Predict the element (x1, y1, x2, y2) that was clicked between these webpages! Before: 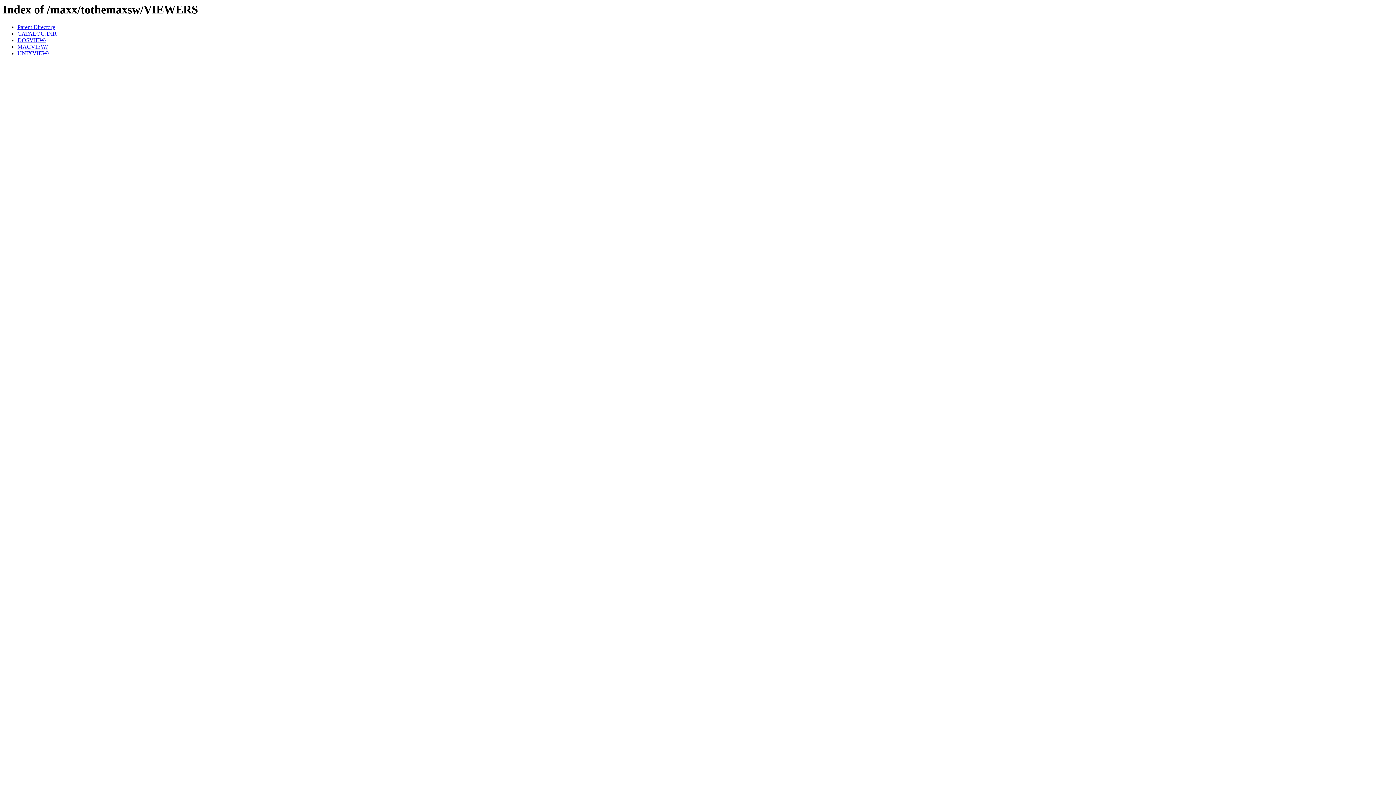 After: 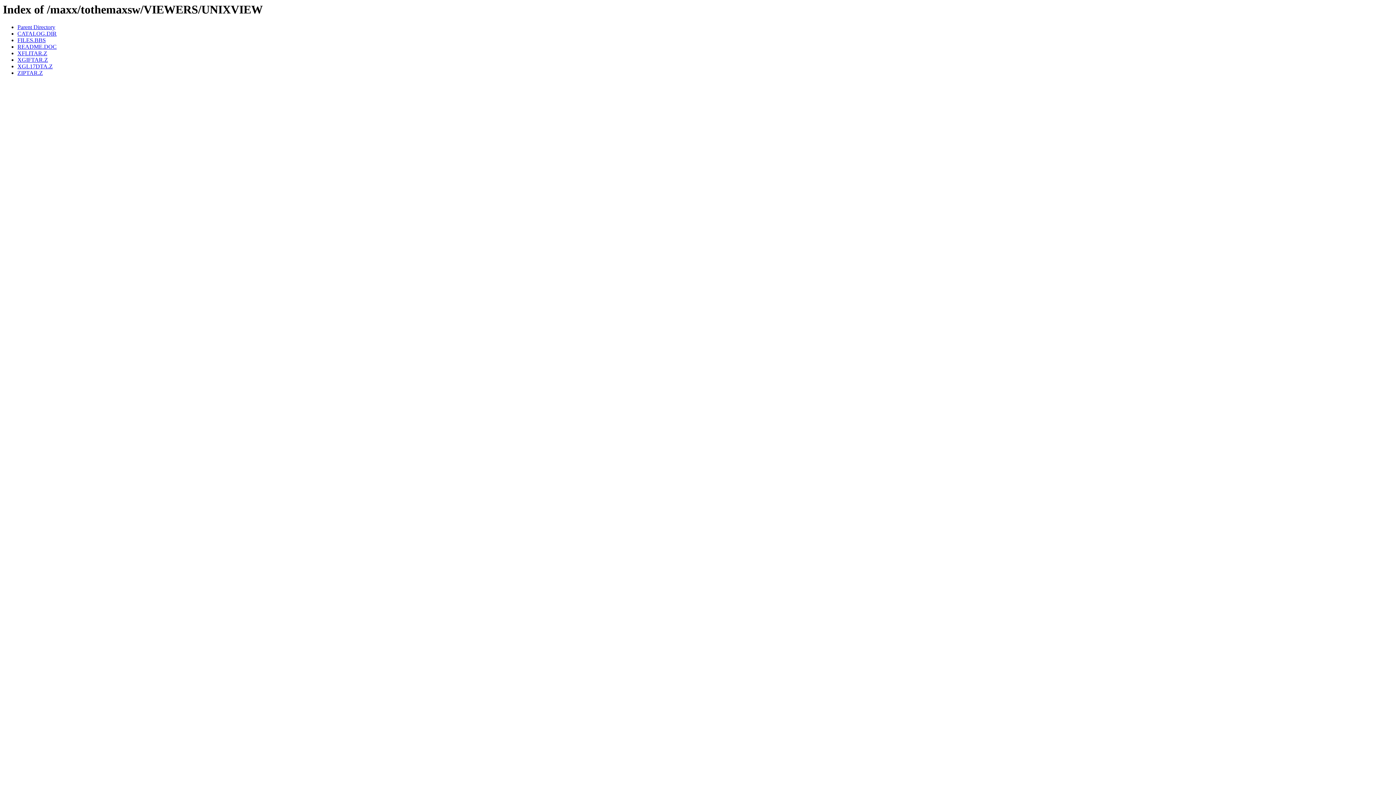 Action: bbox: (17, 50, 49, 56) label: UNIXVIEW/